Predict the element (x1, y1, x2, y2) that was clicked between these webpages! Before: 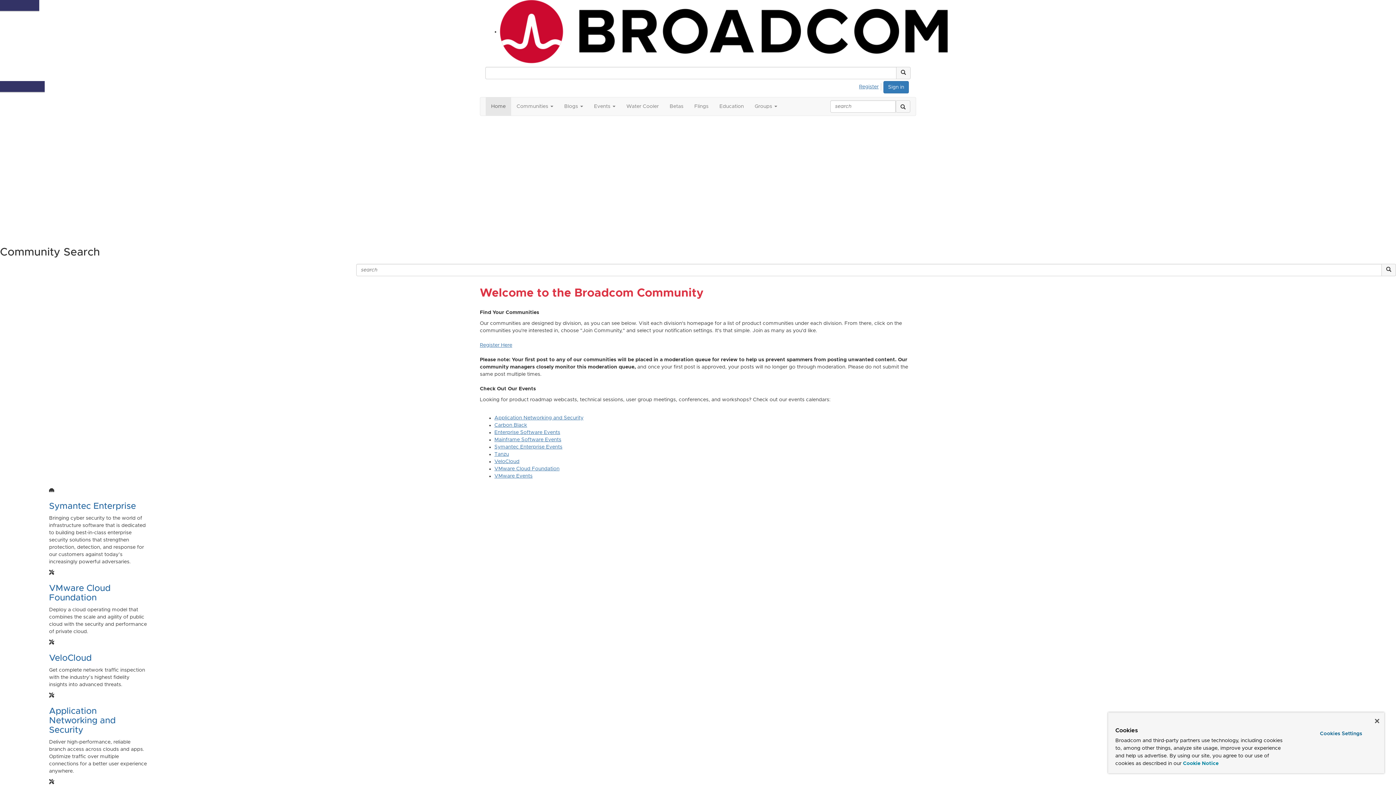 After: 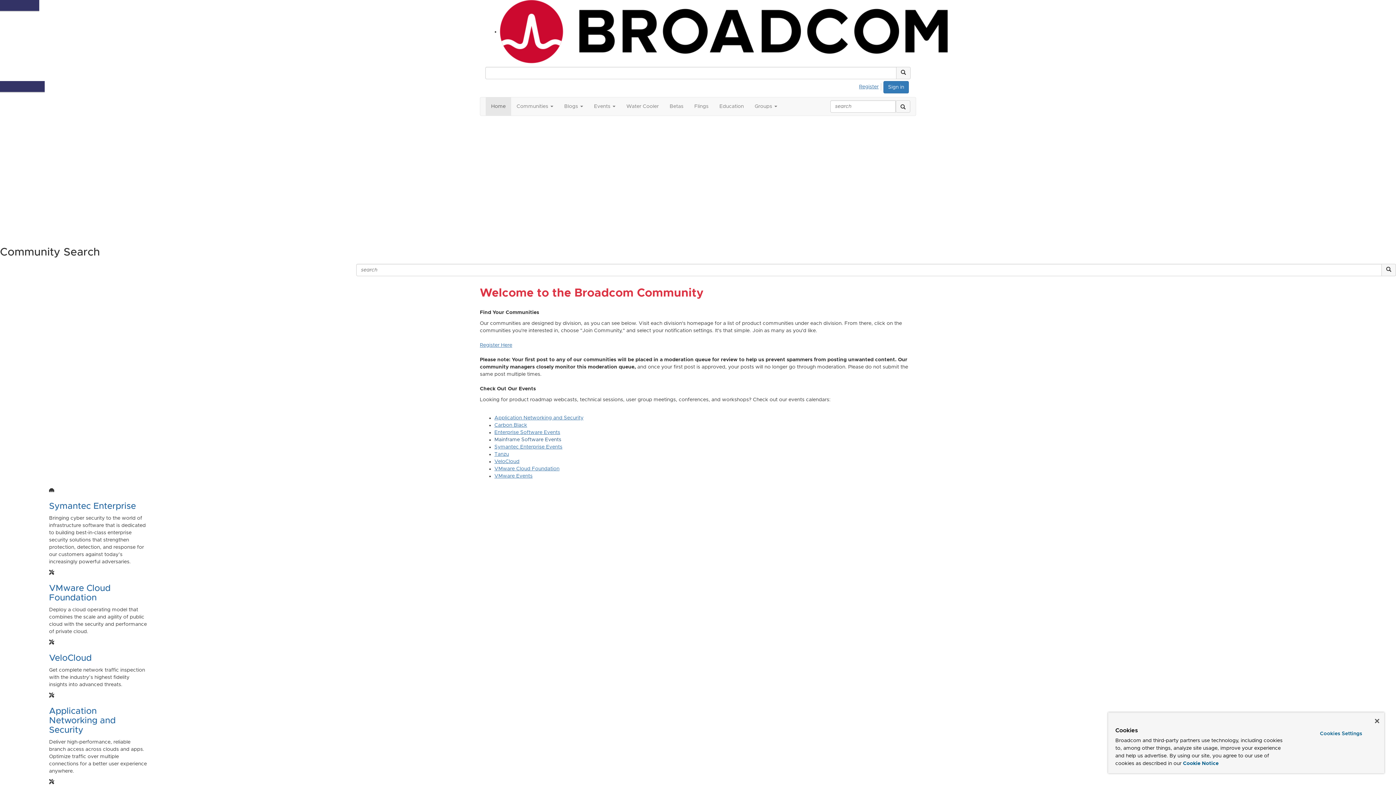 Action: label: Mainframe Software Events bbox: (494, 437, 561, 442)